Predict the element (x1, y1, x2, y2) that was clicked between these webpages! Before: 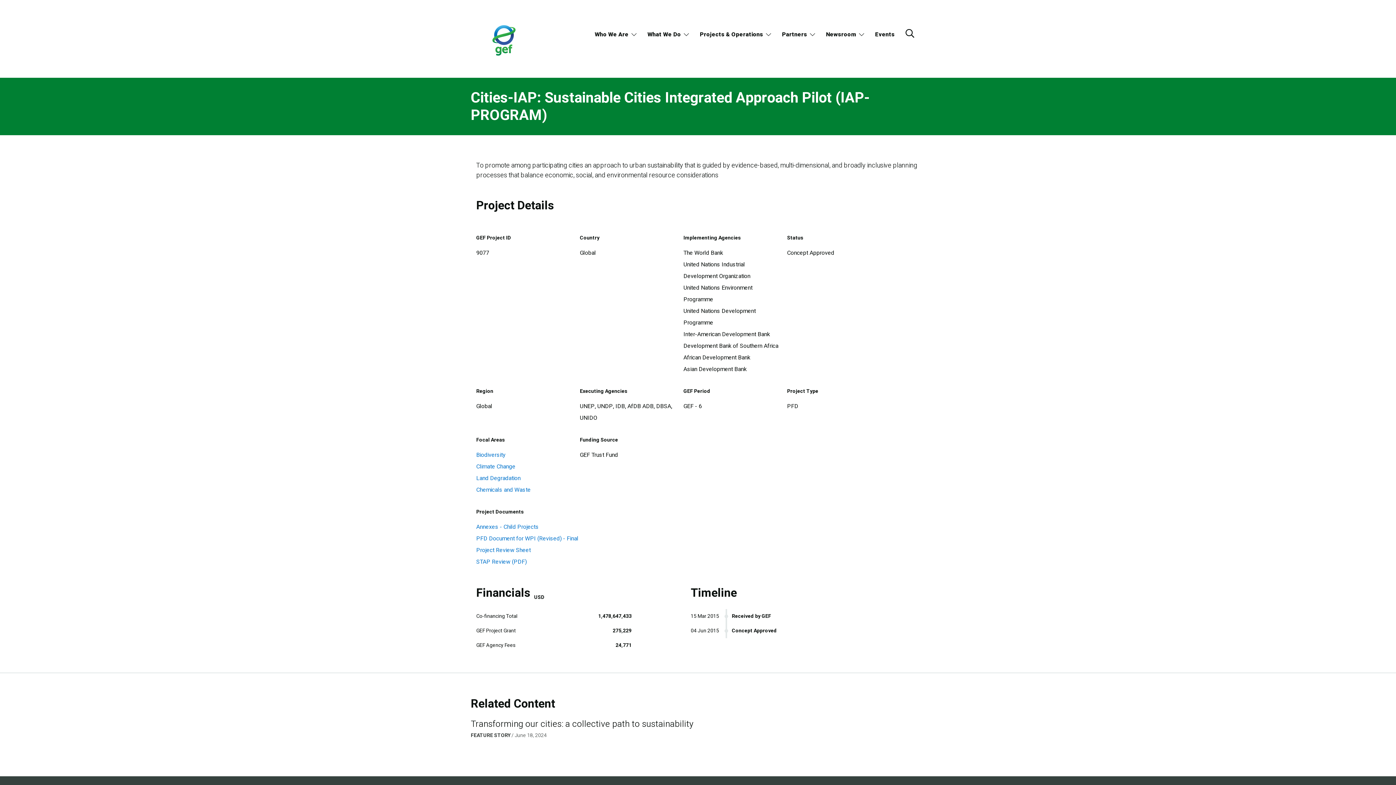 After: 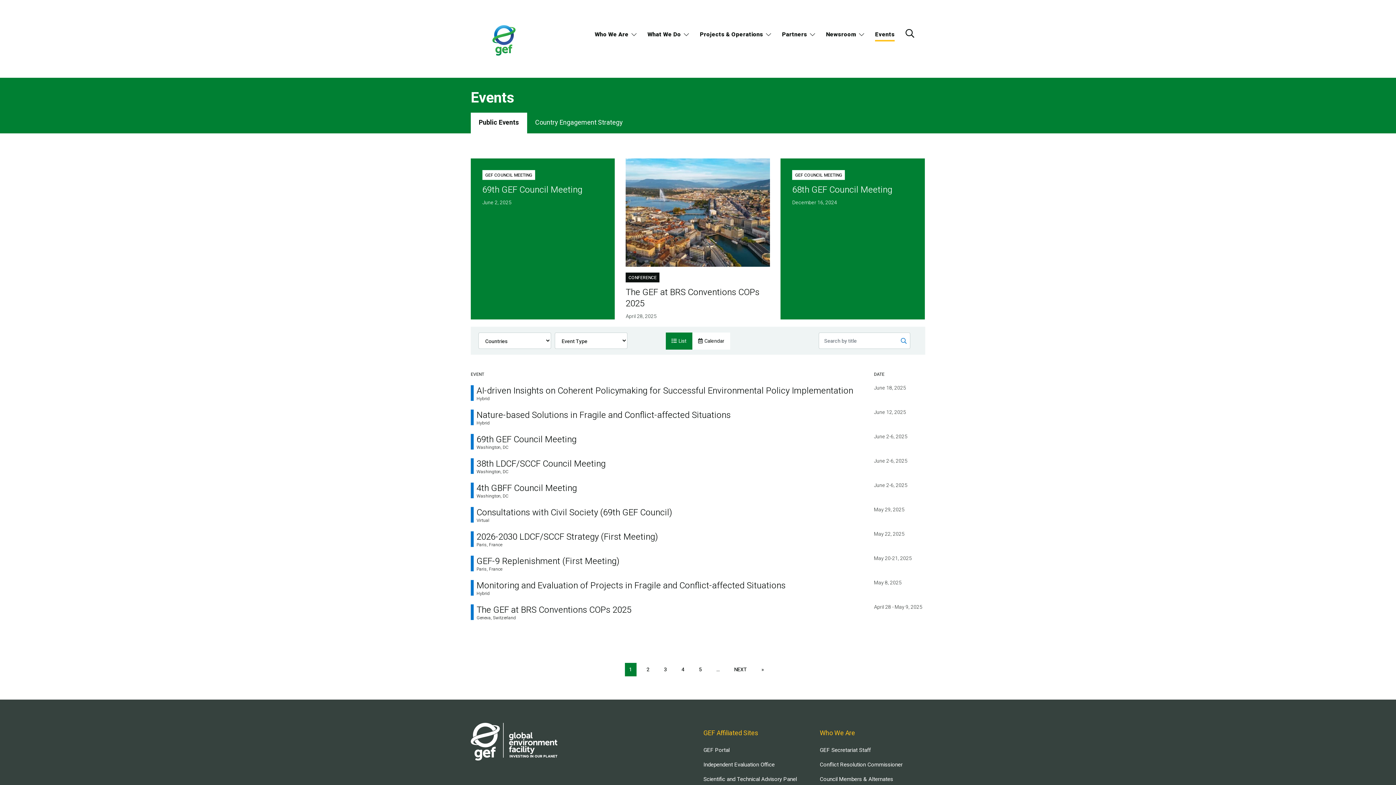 Action: bbox: (875, 29, 894, 41) label: Events